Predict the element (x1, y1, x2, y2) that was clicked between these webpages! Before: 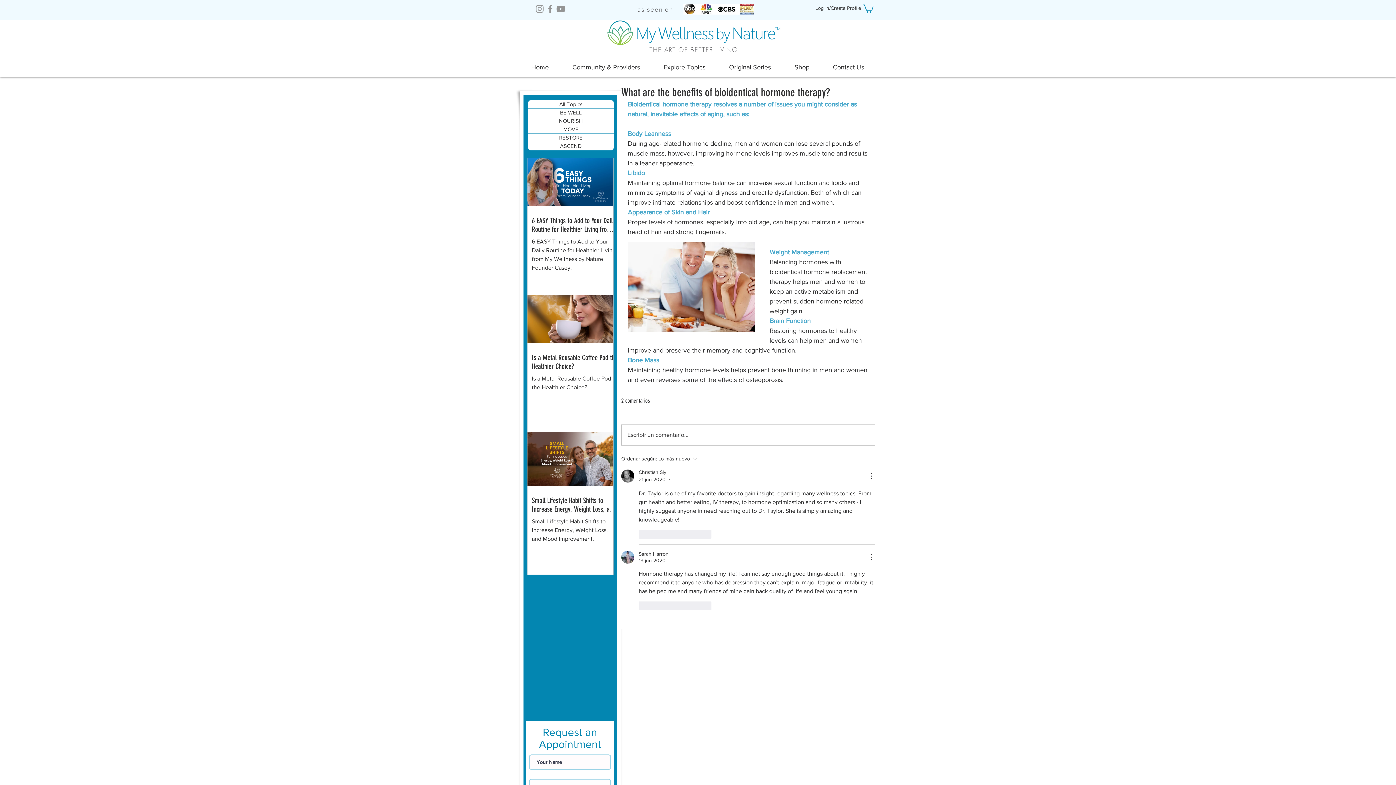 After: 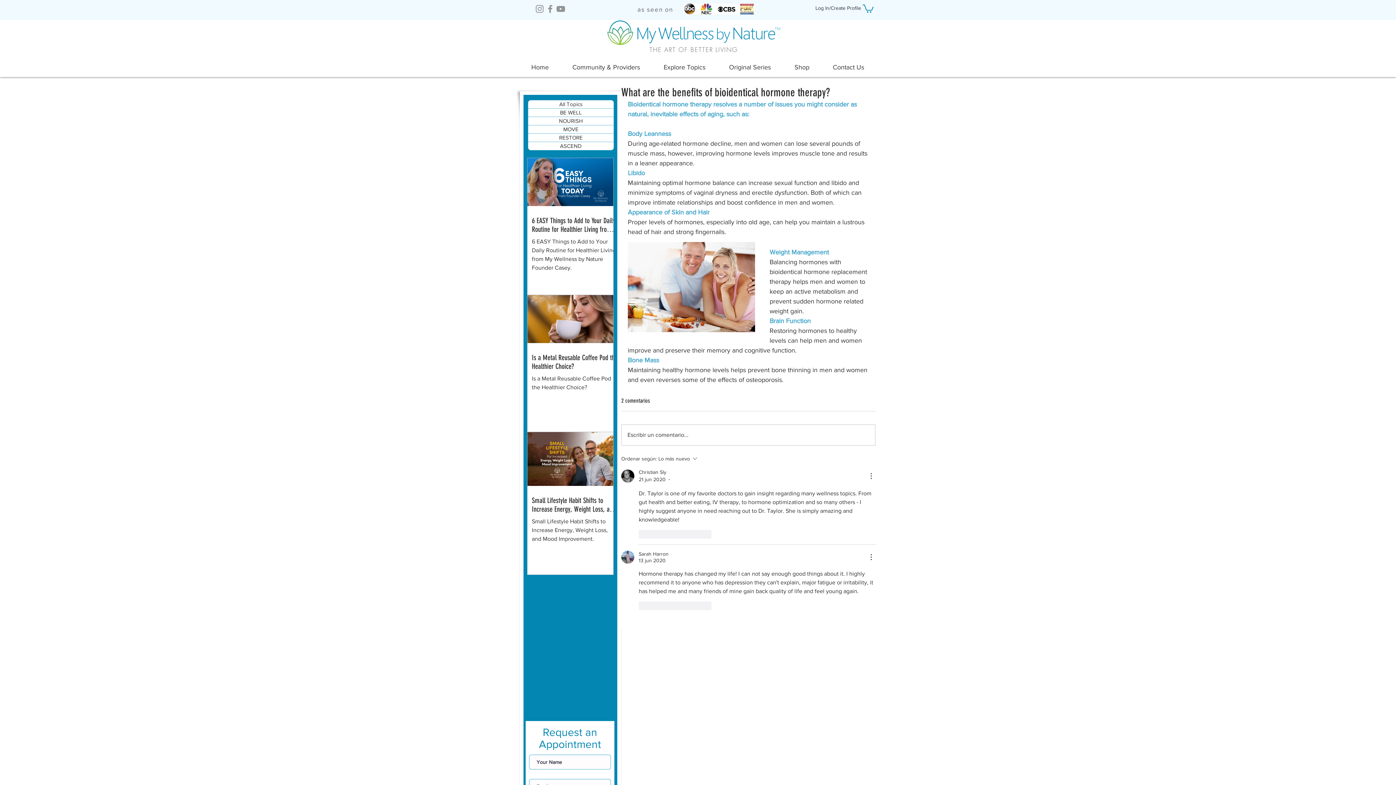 Action: label: Original Series bbox: (717, 61, 782, 72)